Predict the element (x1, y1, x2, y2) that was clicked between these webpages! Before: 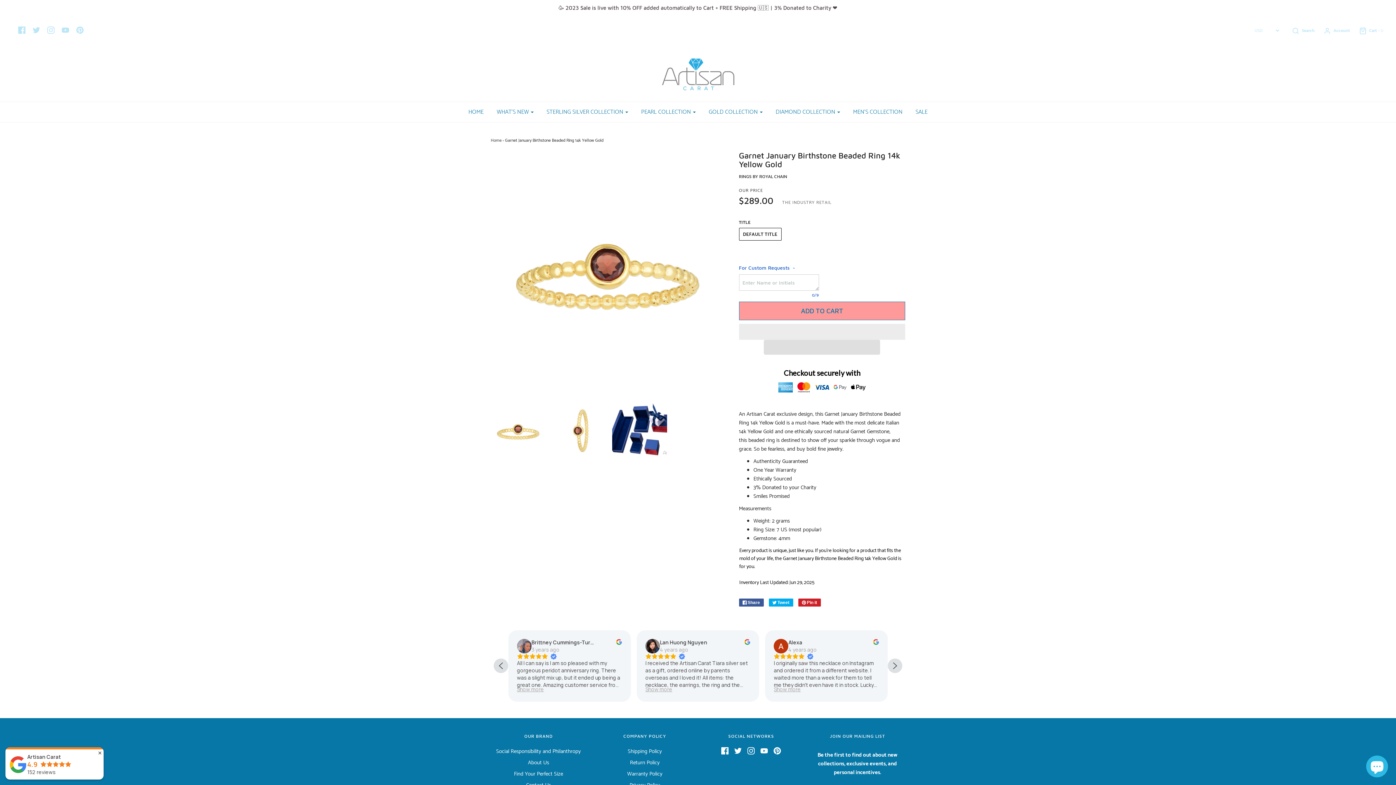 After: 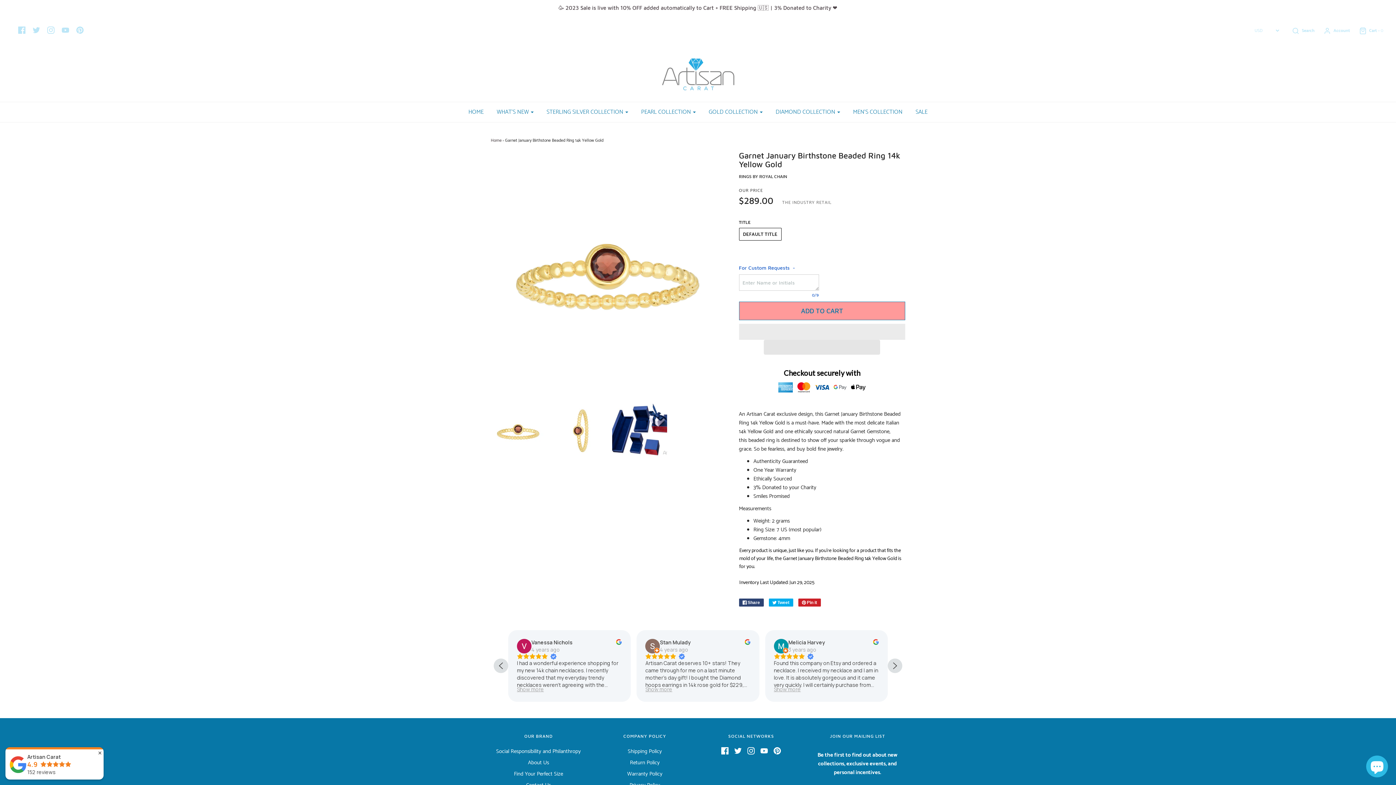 Action: label:  Share bbox: (739, 598, 763, 606)